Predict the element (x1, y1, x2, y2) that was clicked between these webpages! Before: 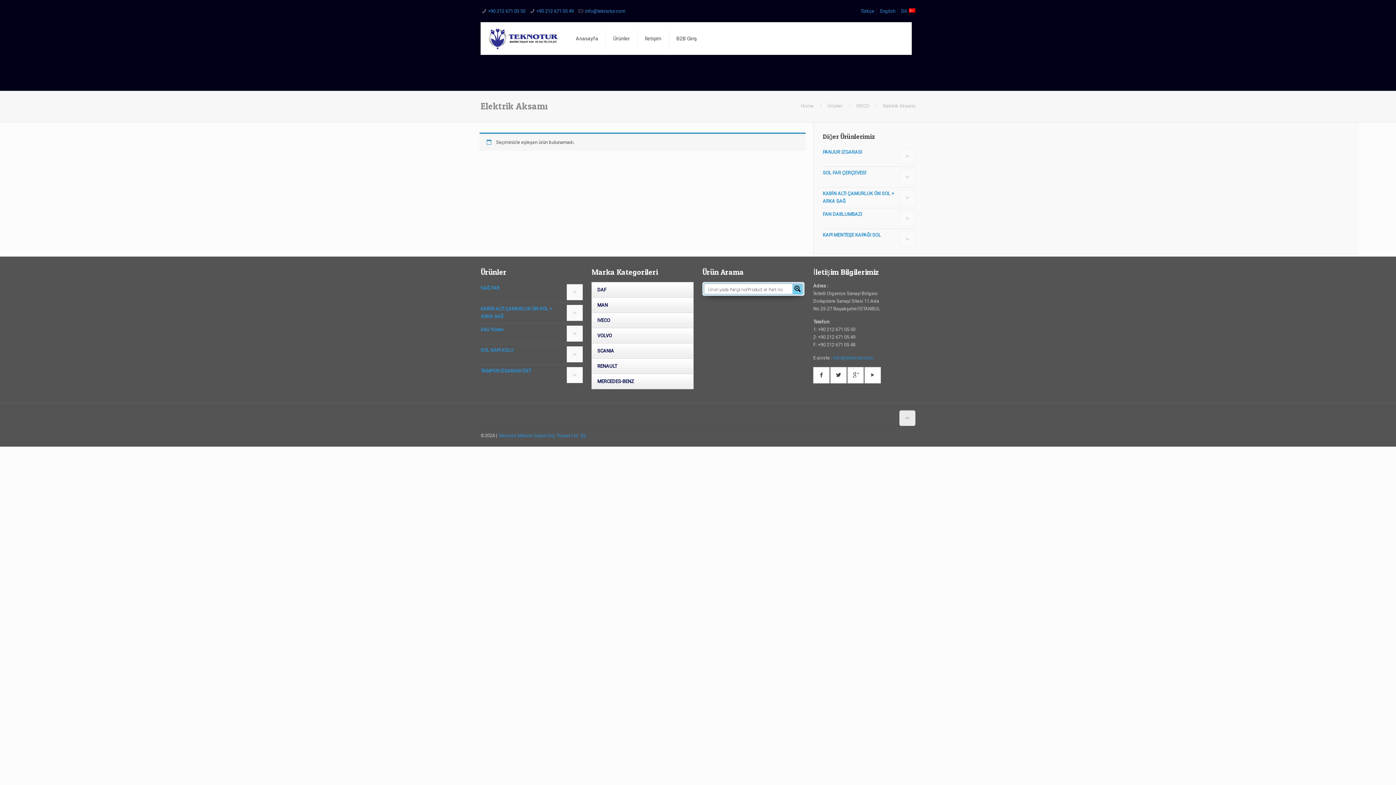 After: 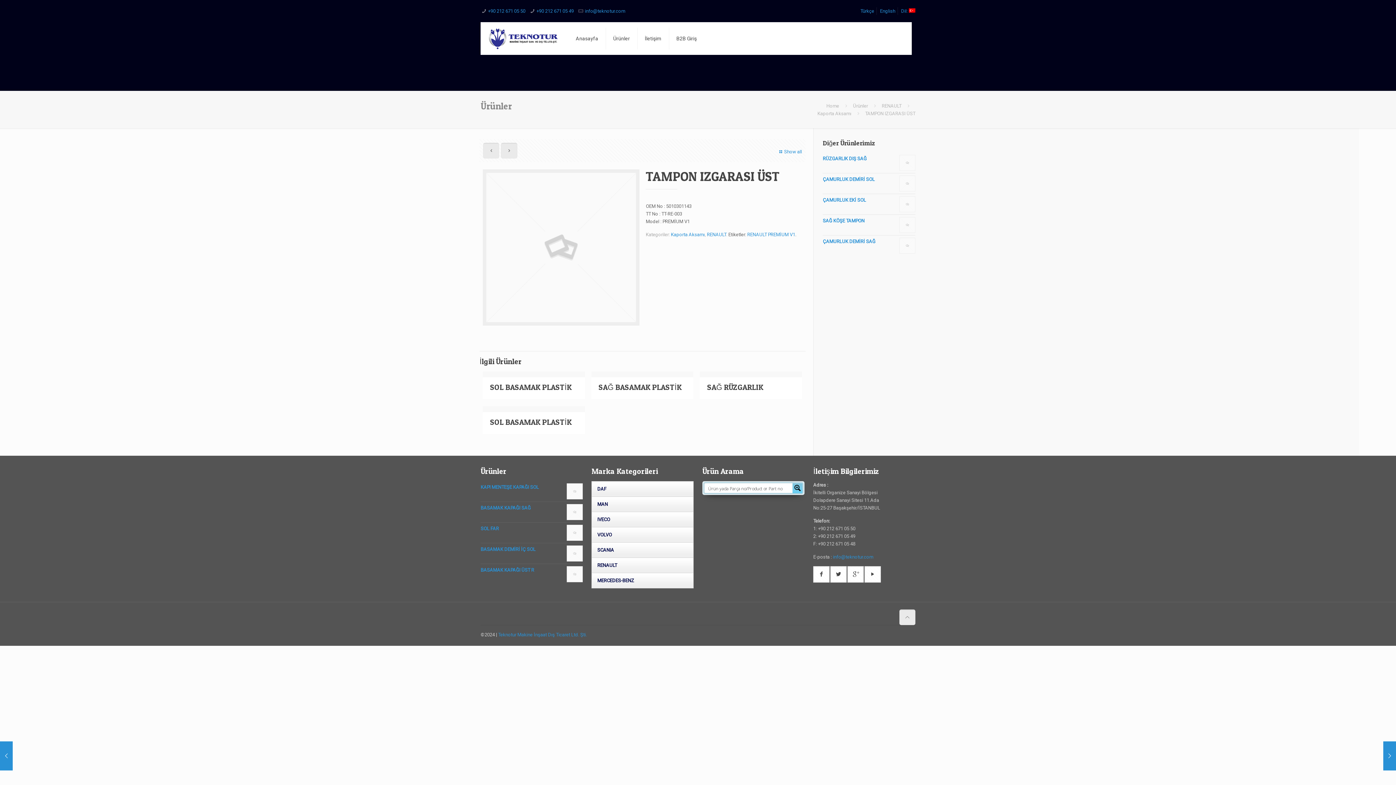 Action: bbox: (480, 367, 582, 374) label: TAMPON IZGARASI ÜST